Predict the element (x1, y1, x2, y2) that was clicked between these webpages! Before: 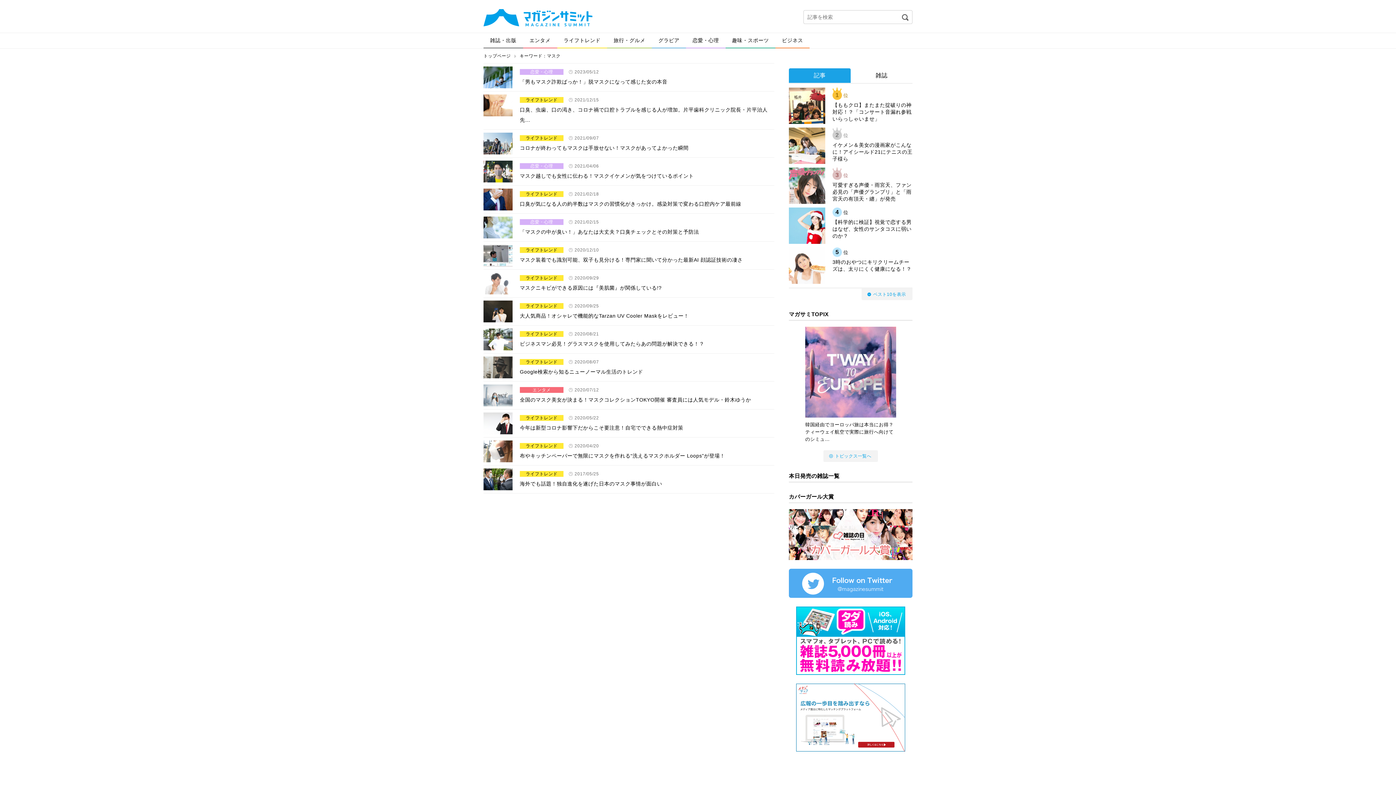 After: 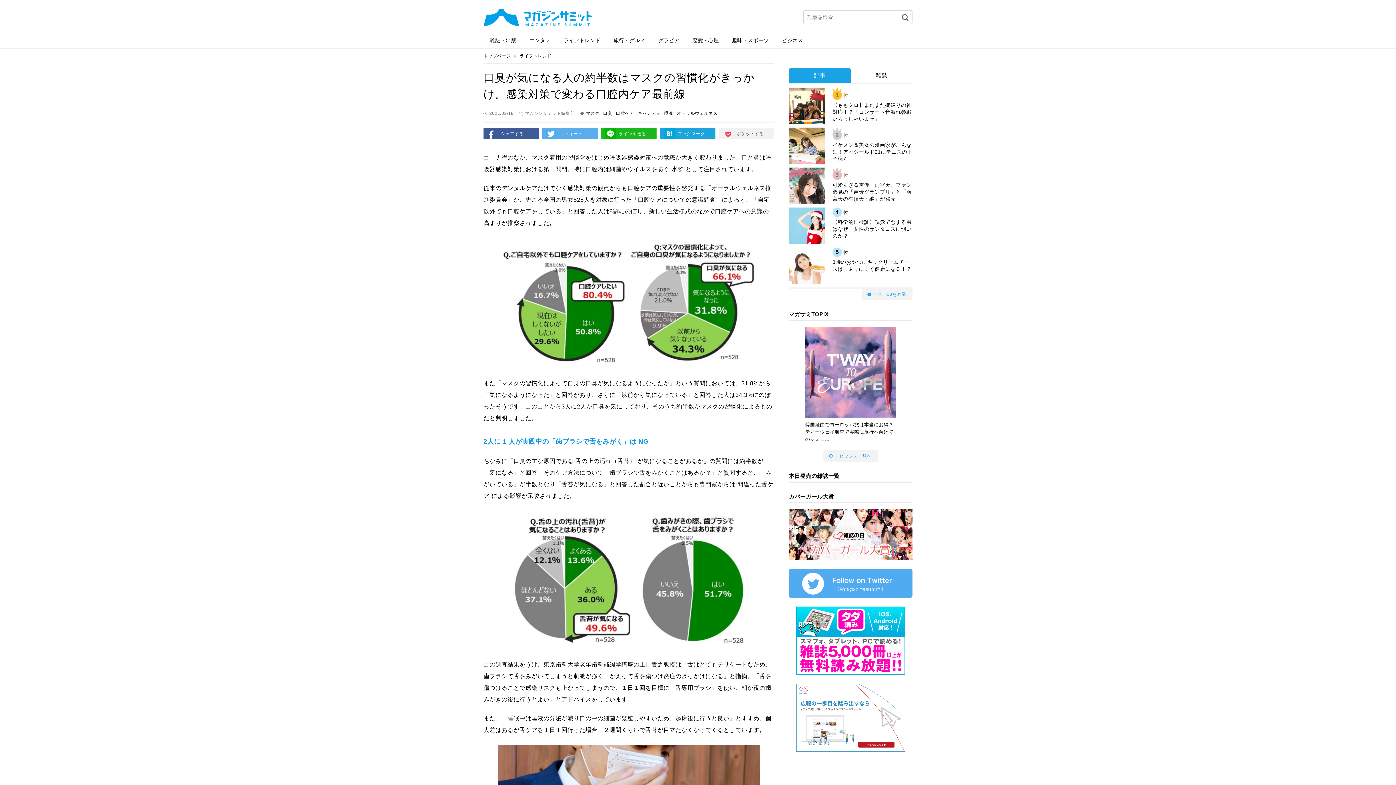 Action: bbox: (483, 188, 774, 209) label: ライフトレンド 2021/02/18
口臭が気になる人の約半数はマスクの習慣化がきっかけ。感染対策で変わる口腔内ケア最前線